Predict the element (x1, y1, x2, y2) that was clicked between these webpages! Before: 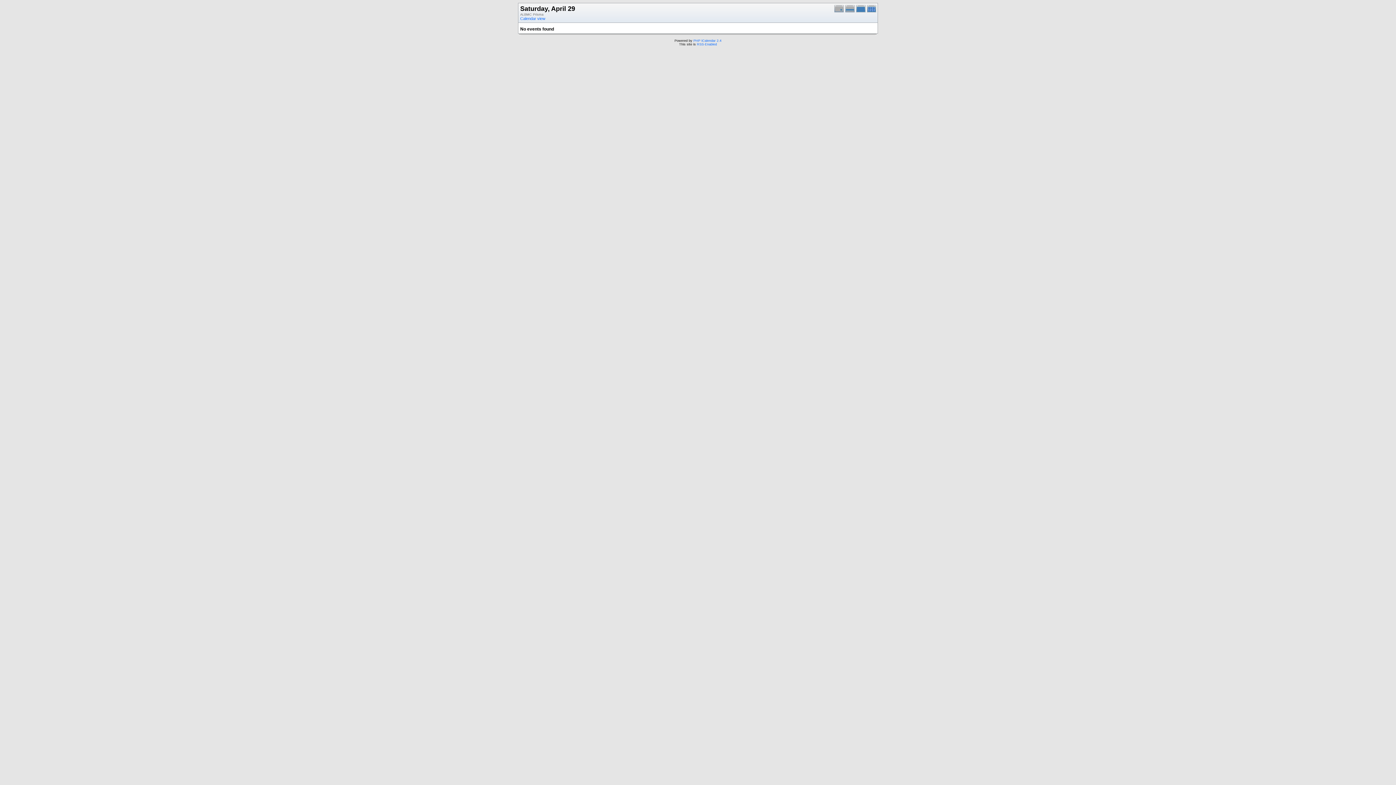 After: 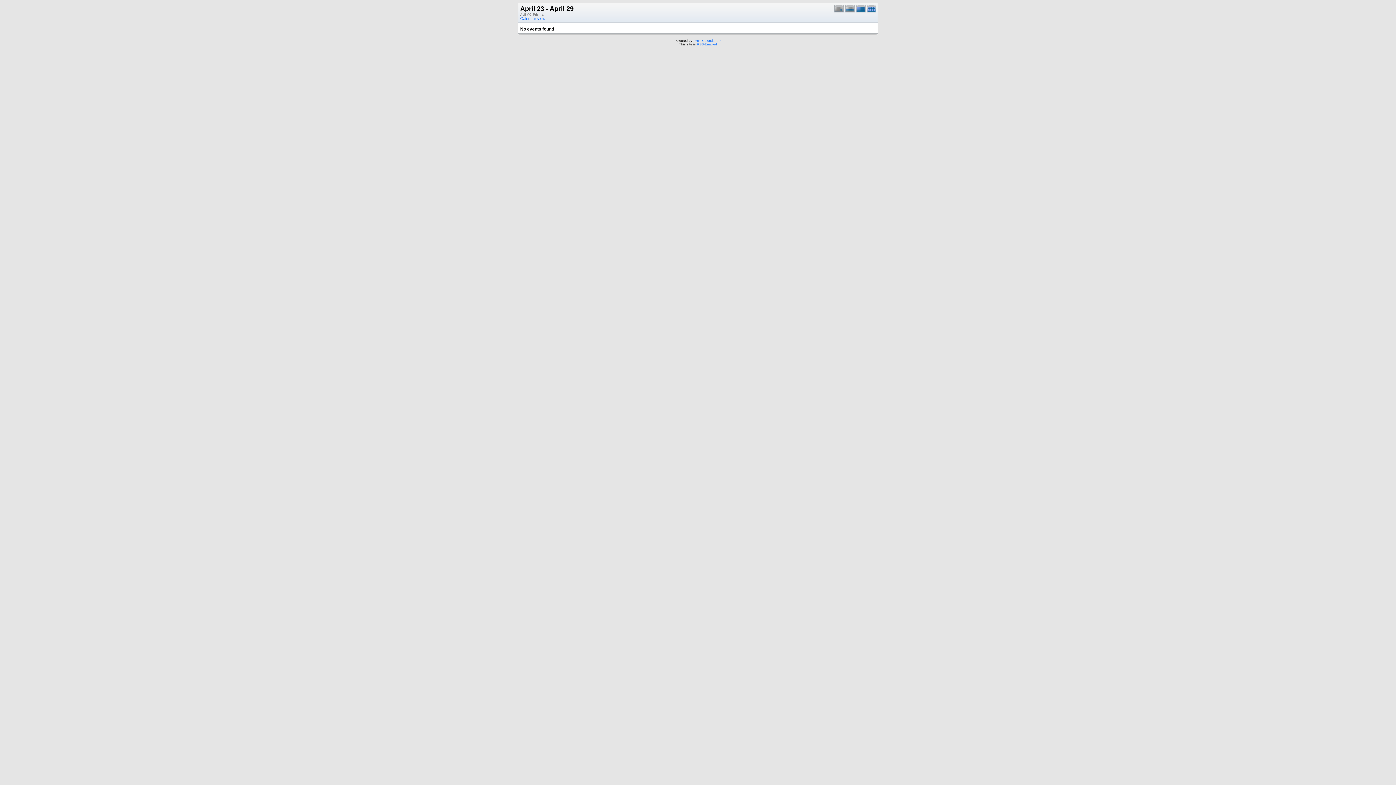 Action: bbox: (845, 9, 856, 13)